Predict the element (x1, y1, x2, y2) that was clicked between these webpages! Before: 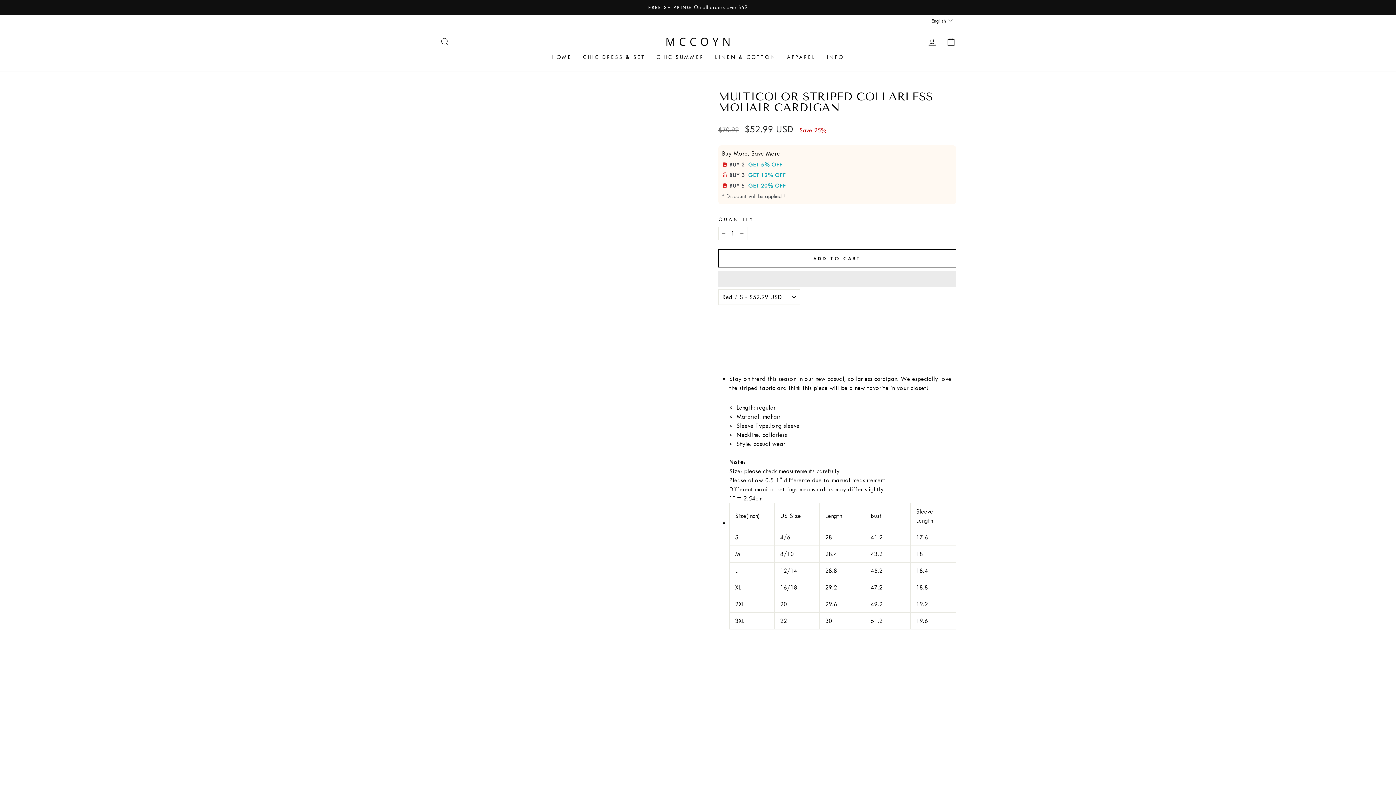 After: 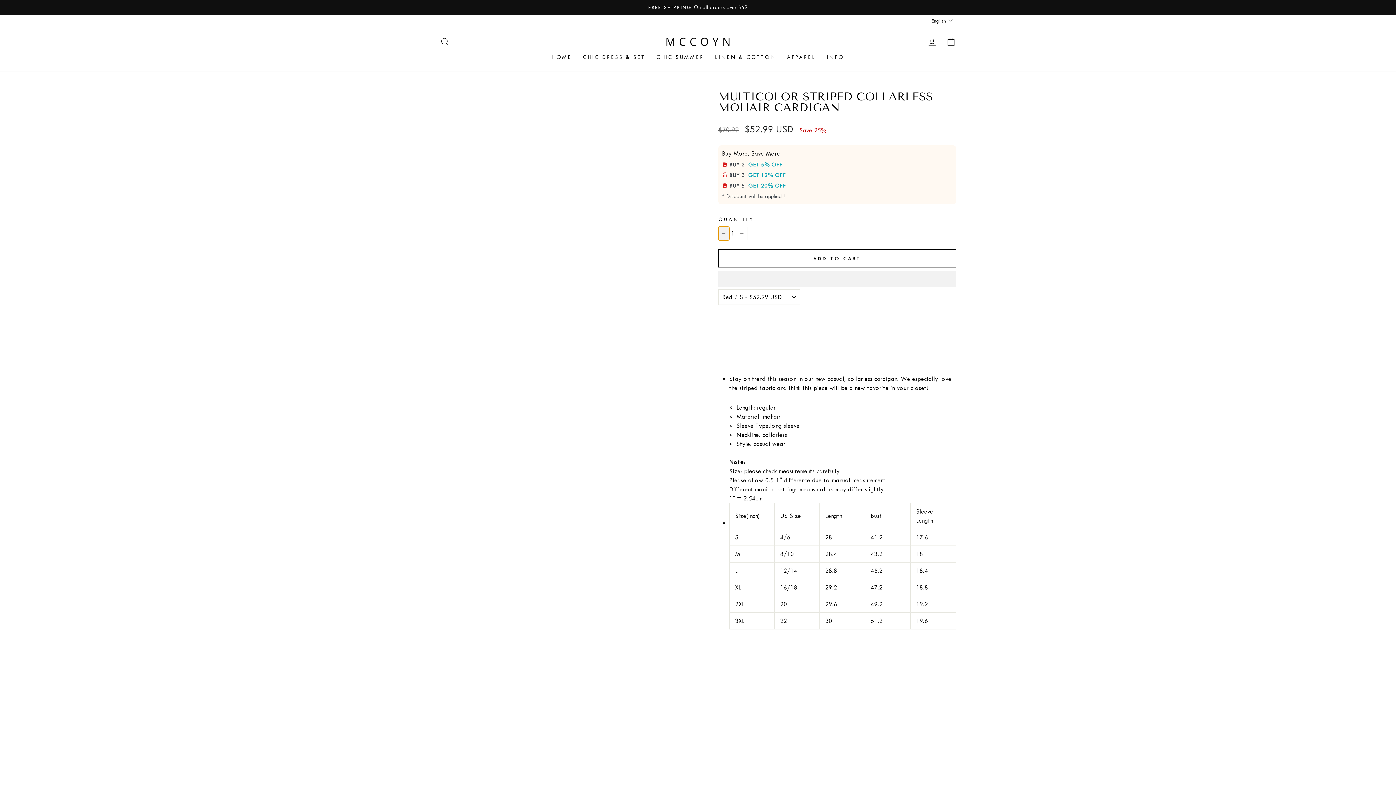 Action: label: Reduce item quantity by one bbox: (718, 226, 729, 240)